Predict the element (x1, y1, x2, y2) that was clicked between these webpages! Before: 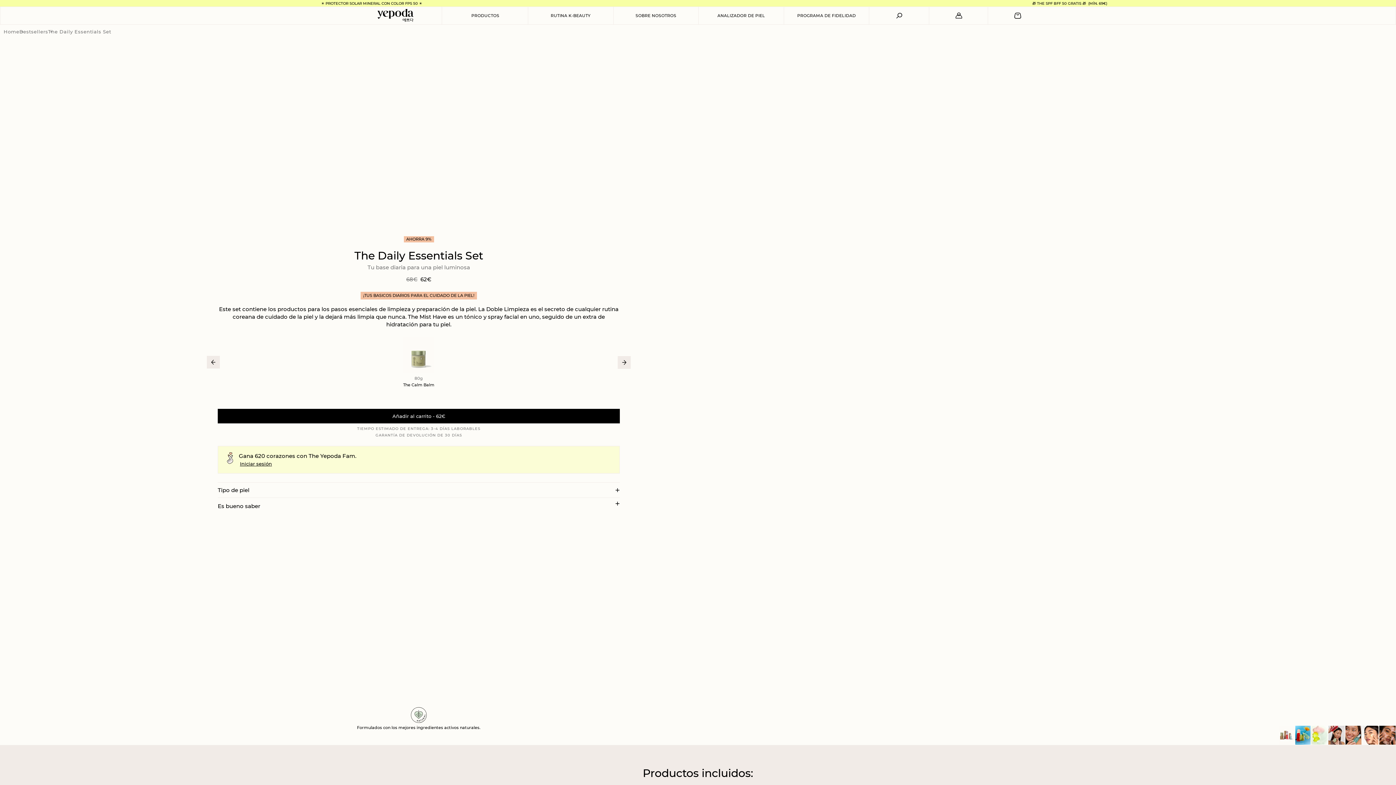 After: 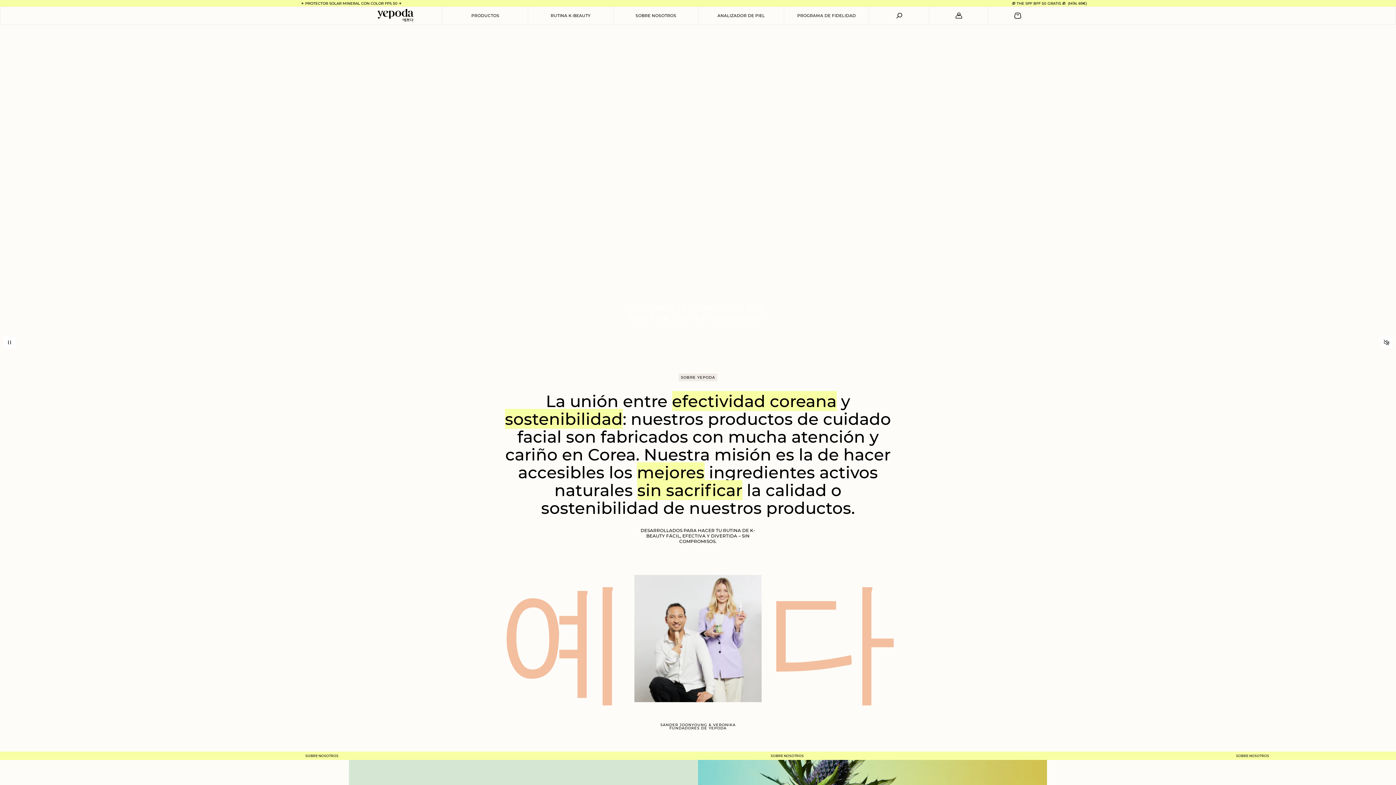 Action: label: SOBRE NOSOTROS bbox: (613, 6, 698, 24)